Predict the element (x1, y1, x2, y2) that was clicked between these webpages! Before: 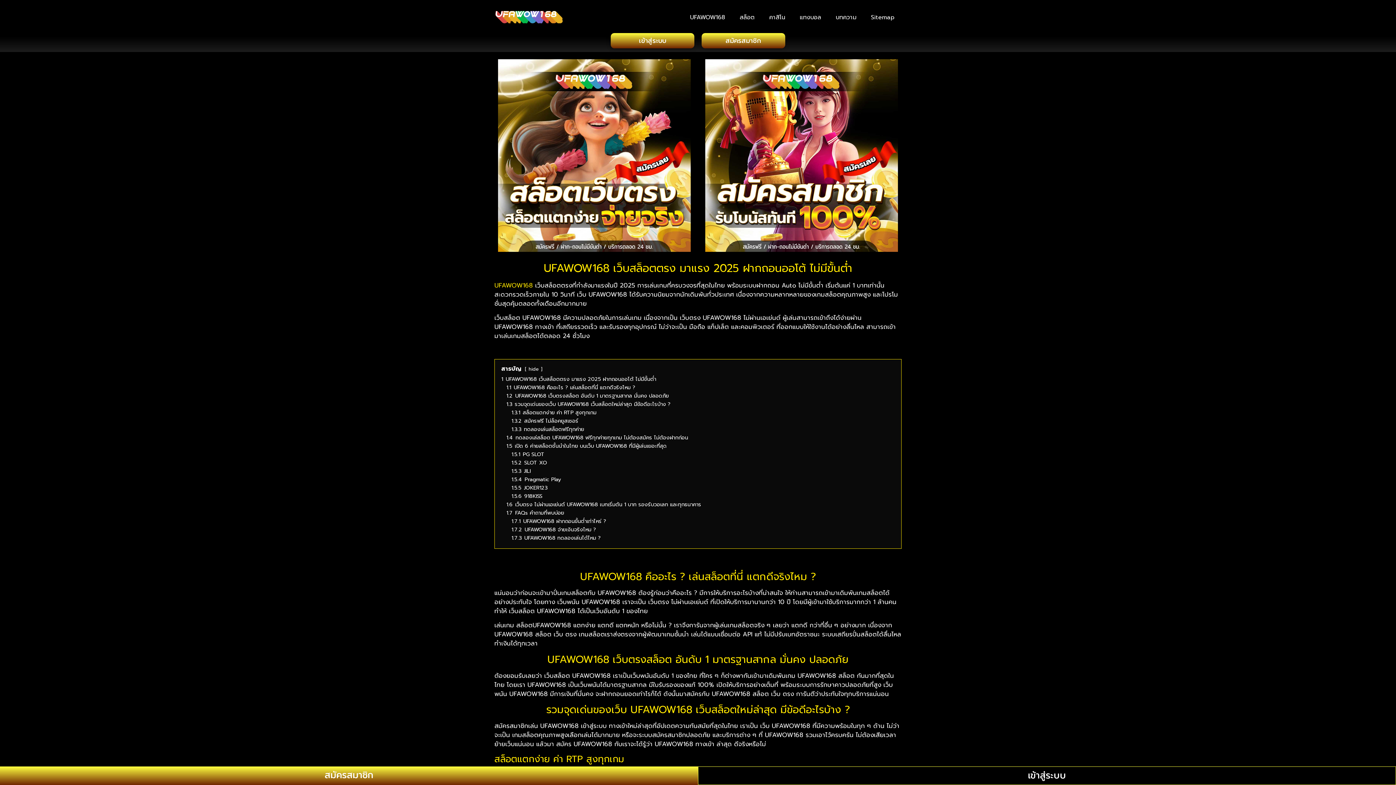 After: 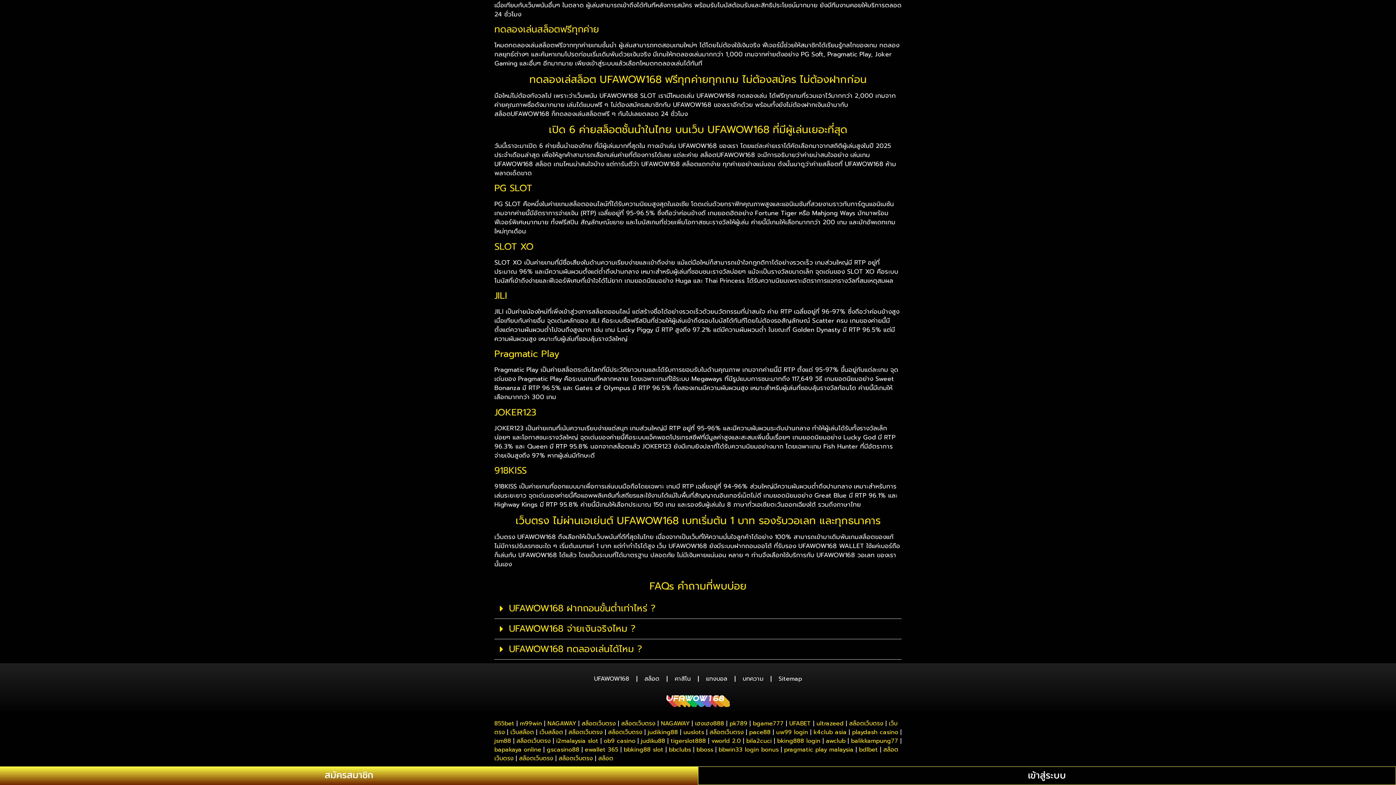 Action: bbox: (511, 483, 547, 491) label: 1.5.5 JOKER123